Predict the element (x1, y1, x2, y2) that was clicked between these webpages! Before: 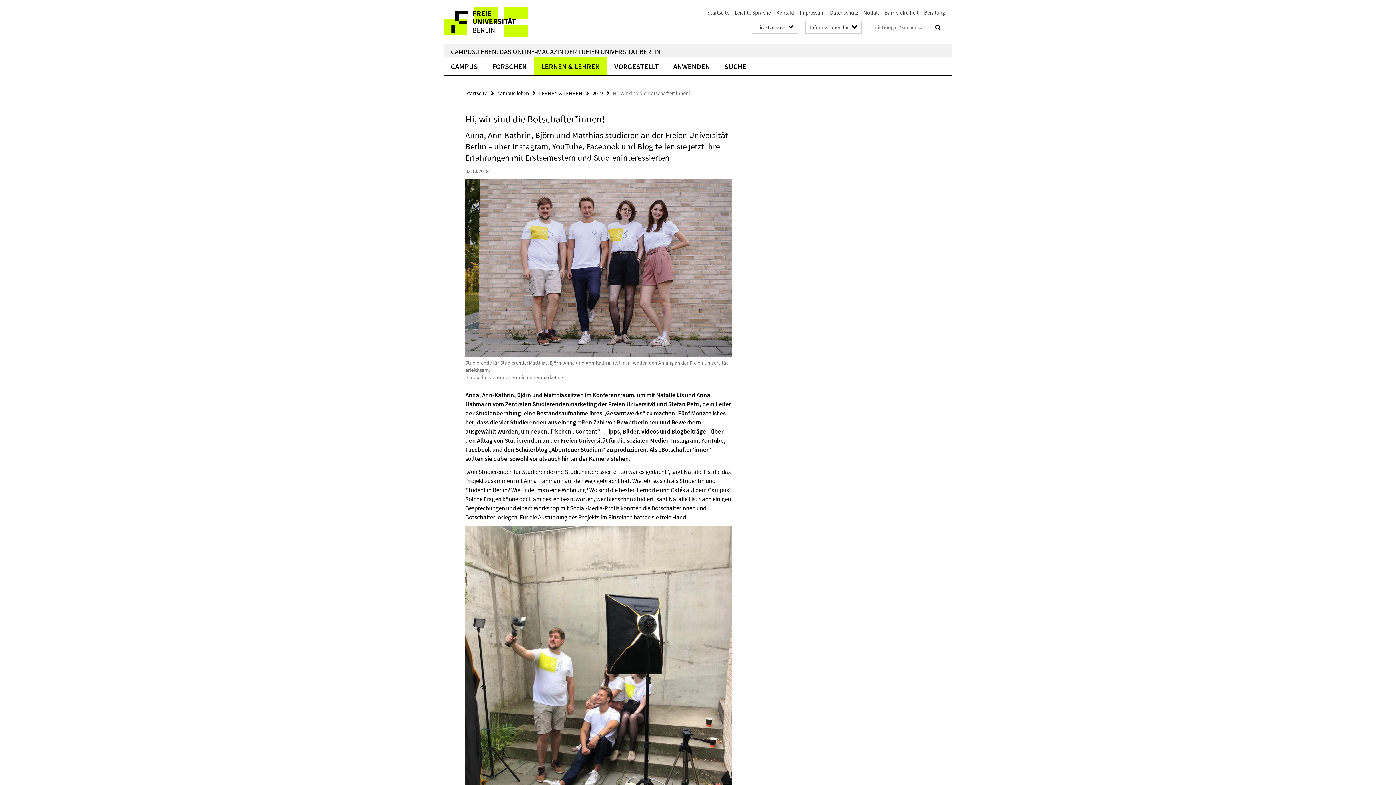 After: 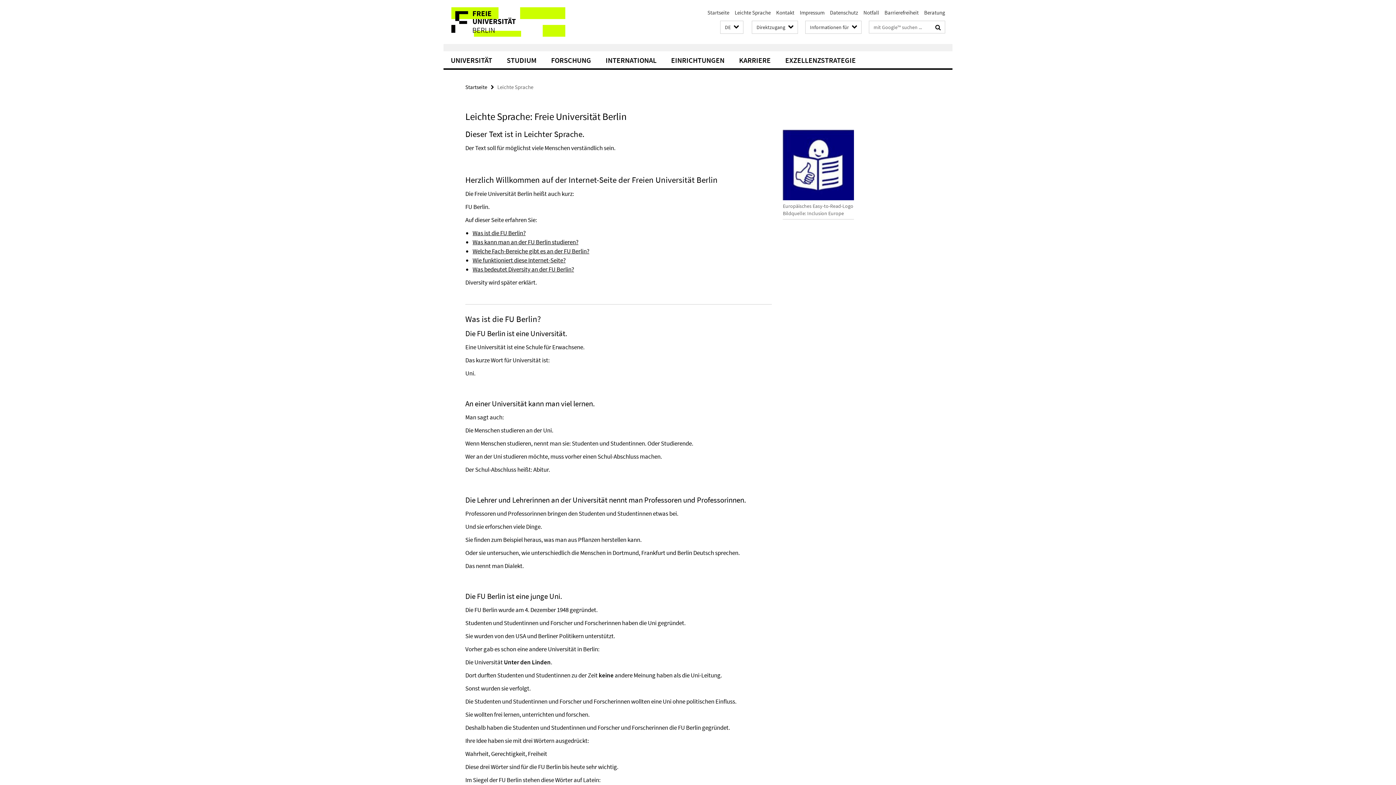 Action: bbox: (734, 9, 770, 16) label: Leichte Sprache